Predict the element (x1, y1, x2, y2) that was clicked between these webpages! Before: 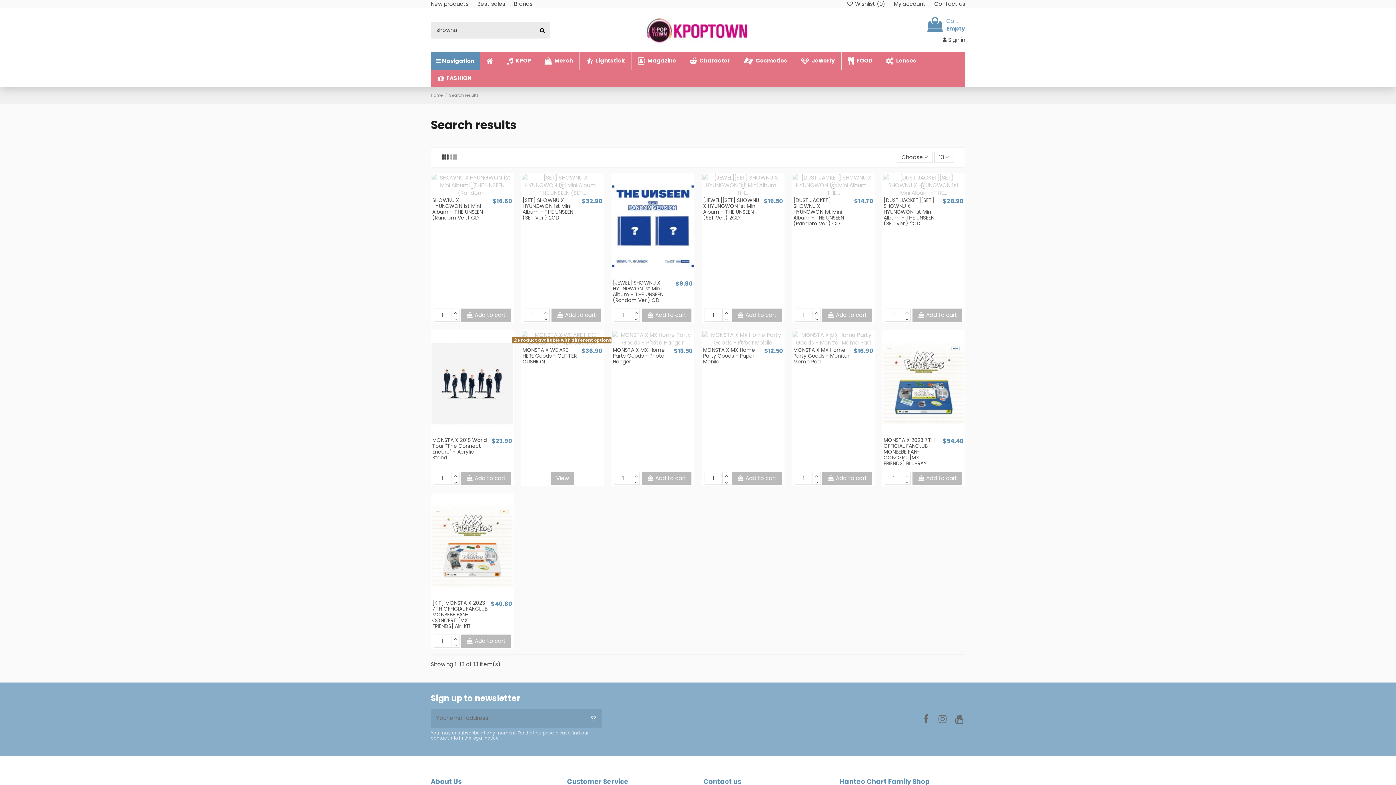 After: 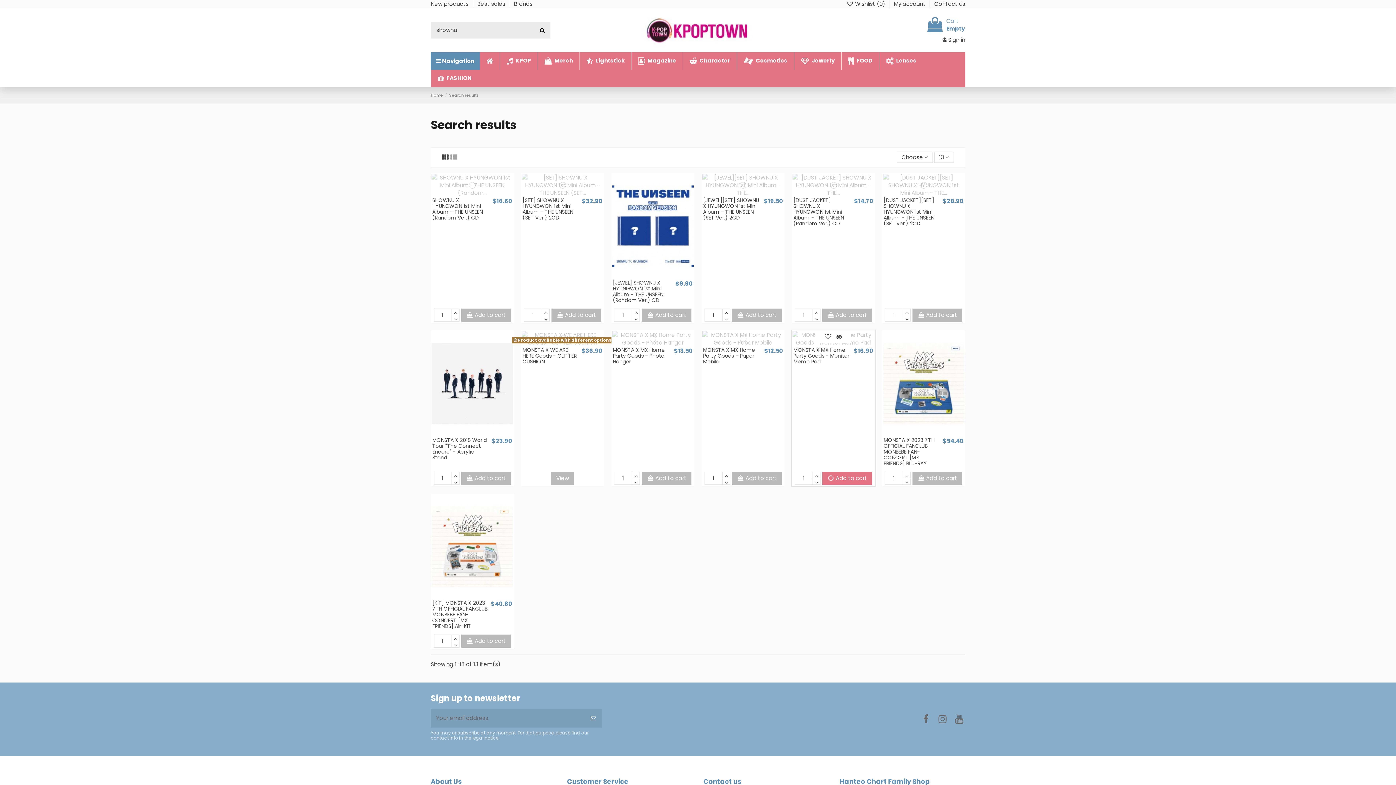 Action: bbox: (822, 471, 872, 484) label:  Add to cart